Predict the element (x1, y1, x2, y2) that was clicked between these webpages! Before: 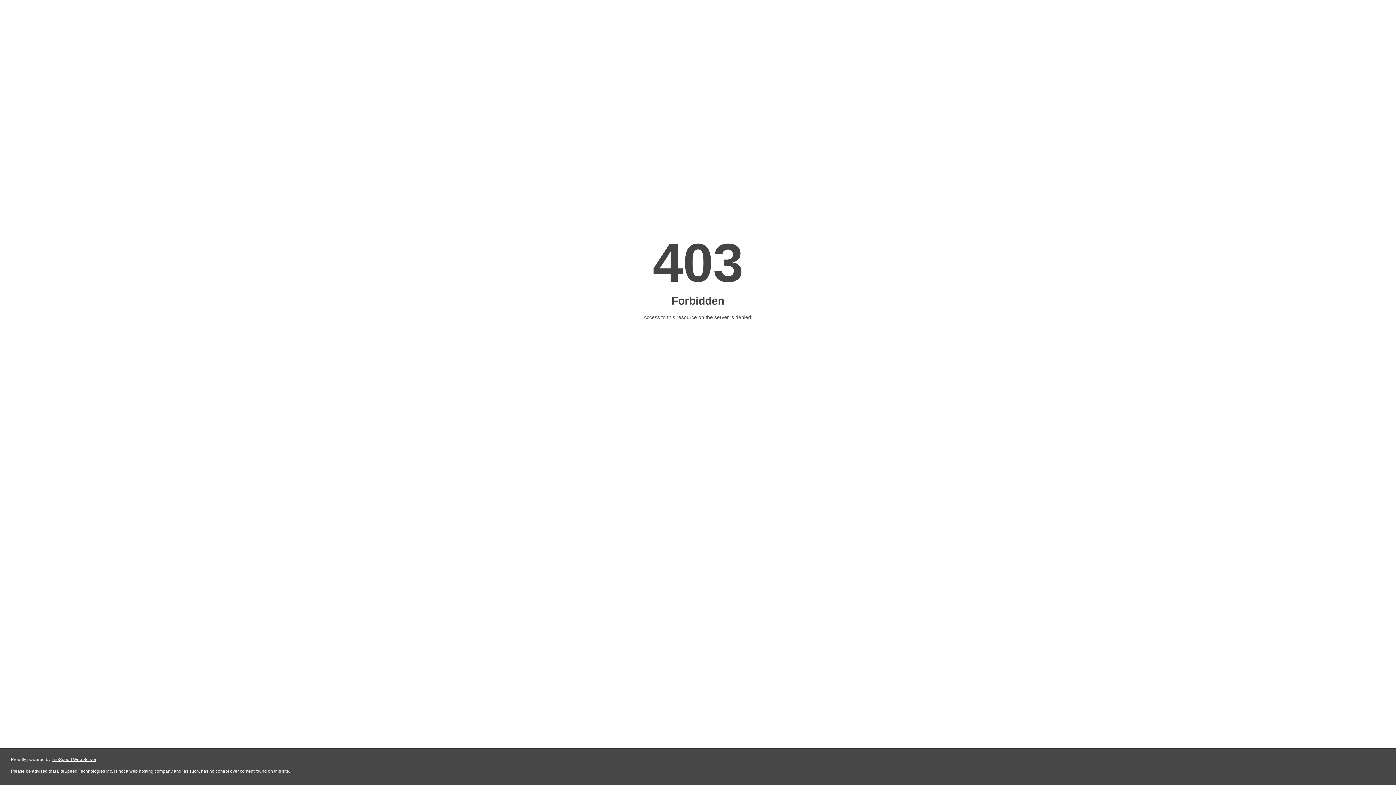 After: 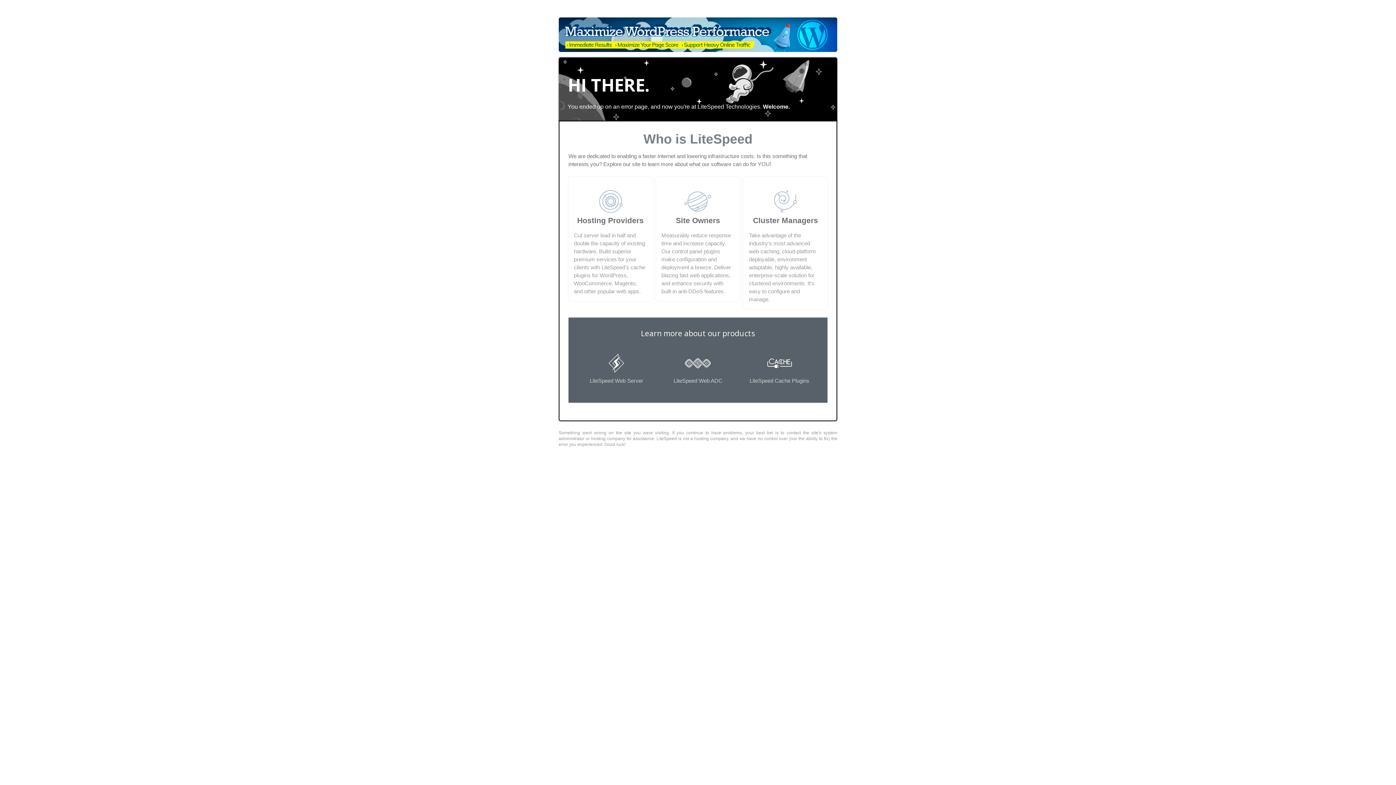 Action: label: LiteSpeed Web Server bbox: (51, 757, 96, 762)